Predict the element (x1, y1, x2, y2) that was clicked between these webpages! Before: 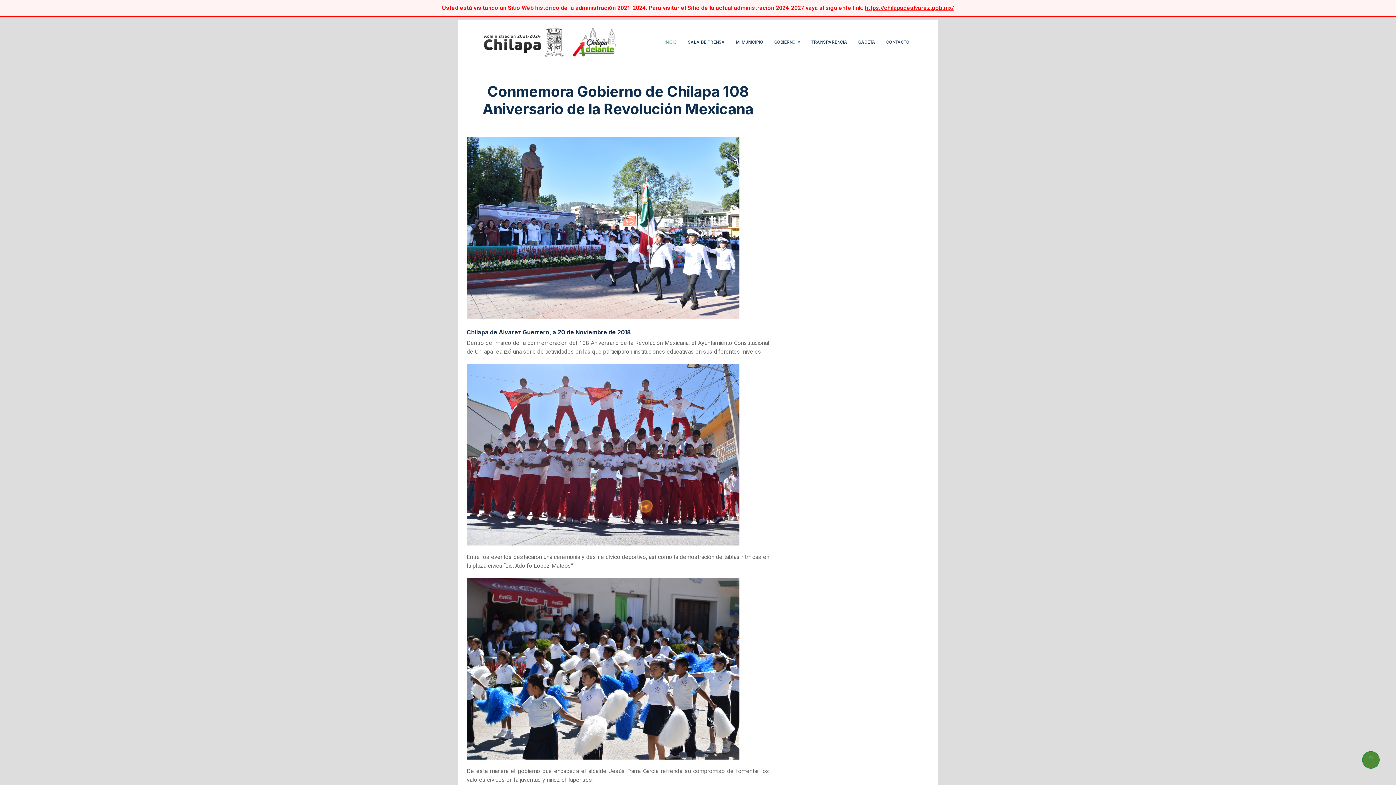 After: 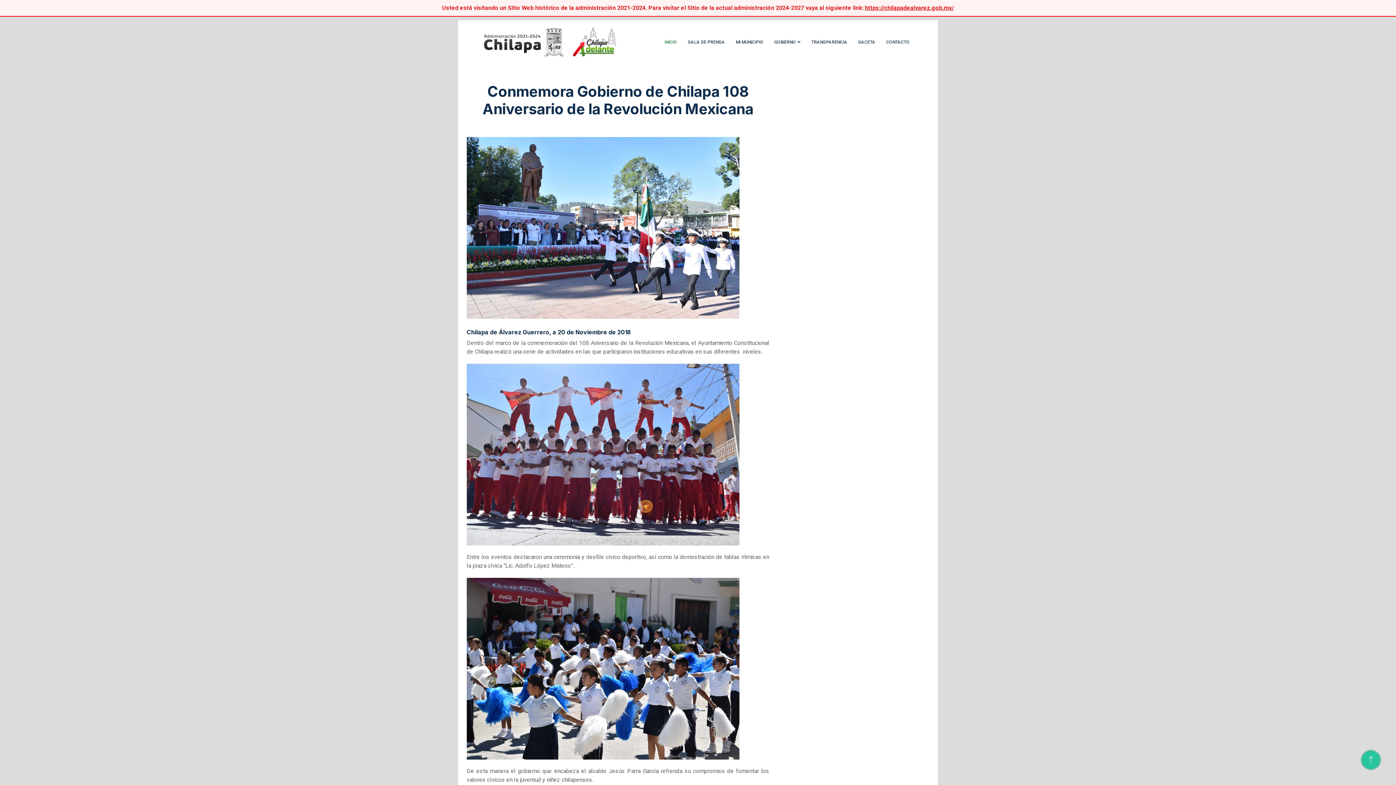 Action: bbox: (1362, 751, 1380, 769)